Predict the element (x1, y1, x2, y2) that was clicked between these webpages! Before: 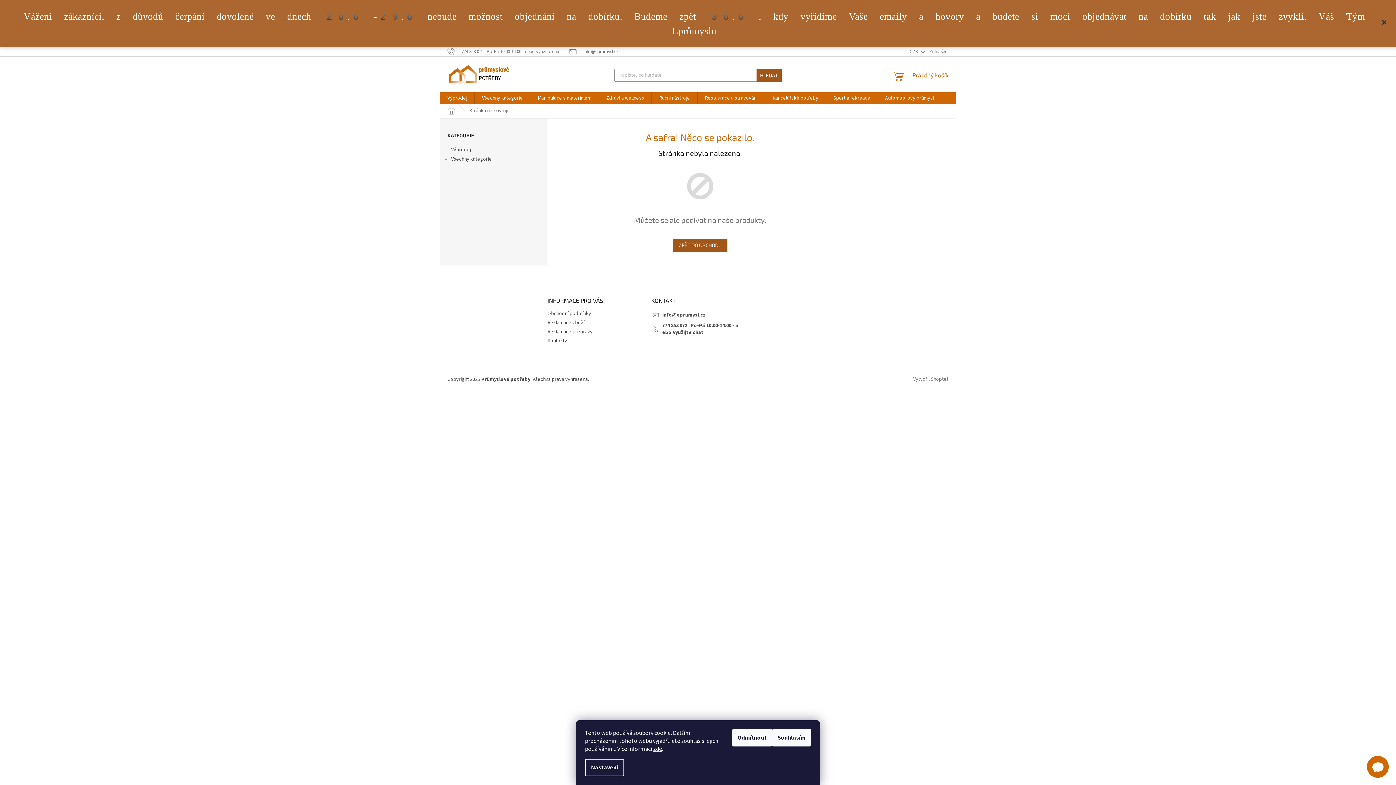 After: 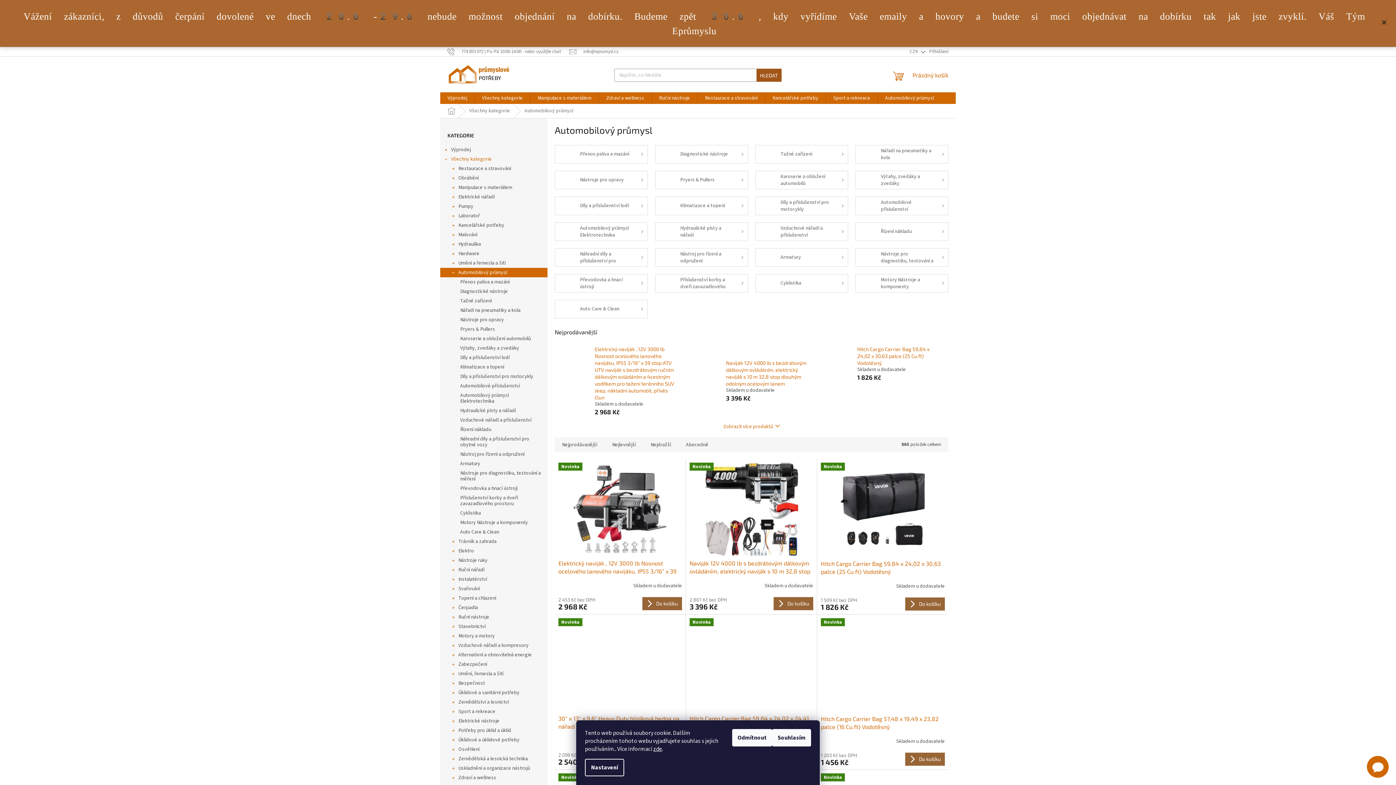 Action: label: Automobilový průmysl bbox: (878, 92, 941, 104)